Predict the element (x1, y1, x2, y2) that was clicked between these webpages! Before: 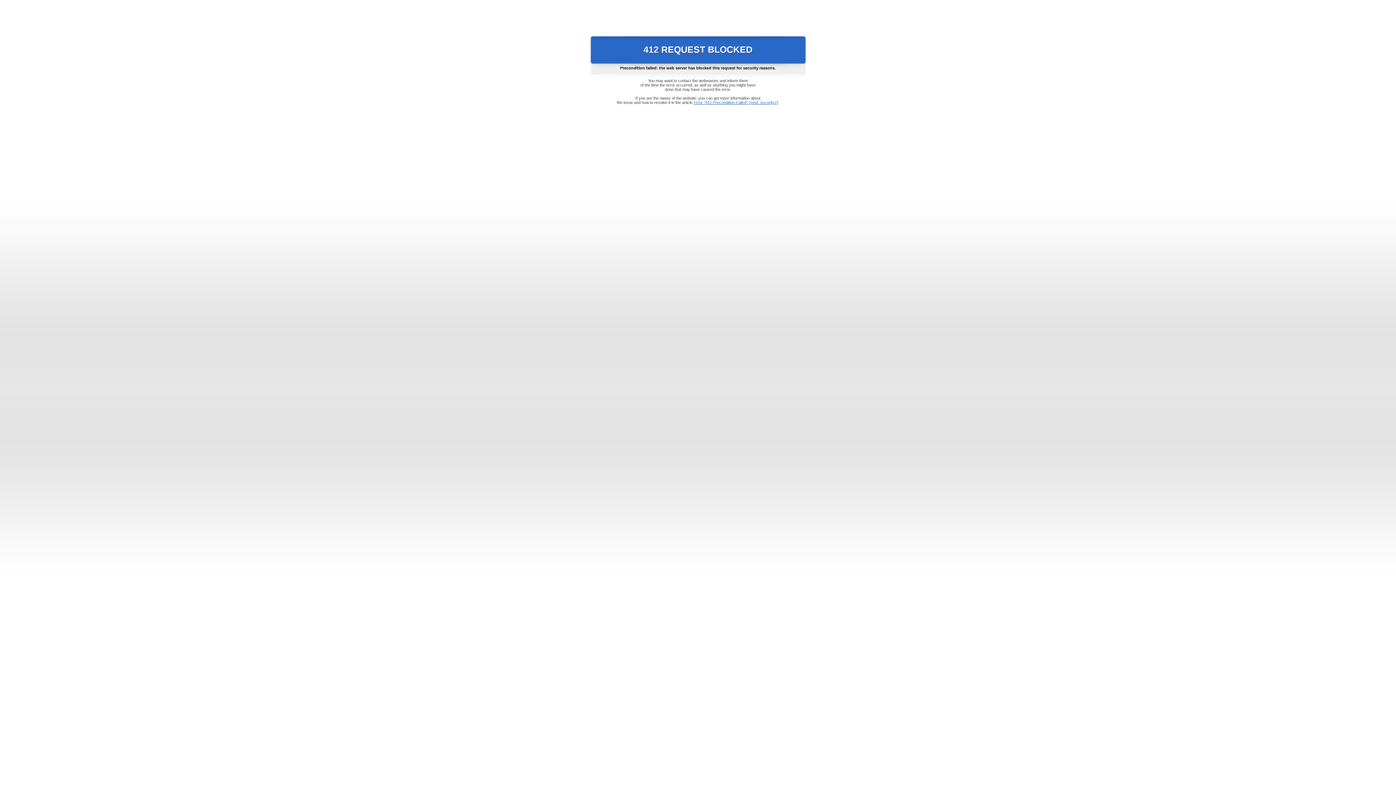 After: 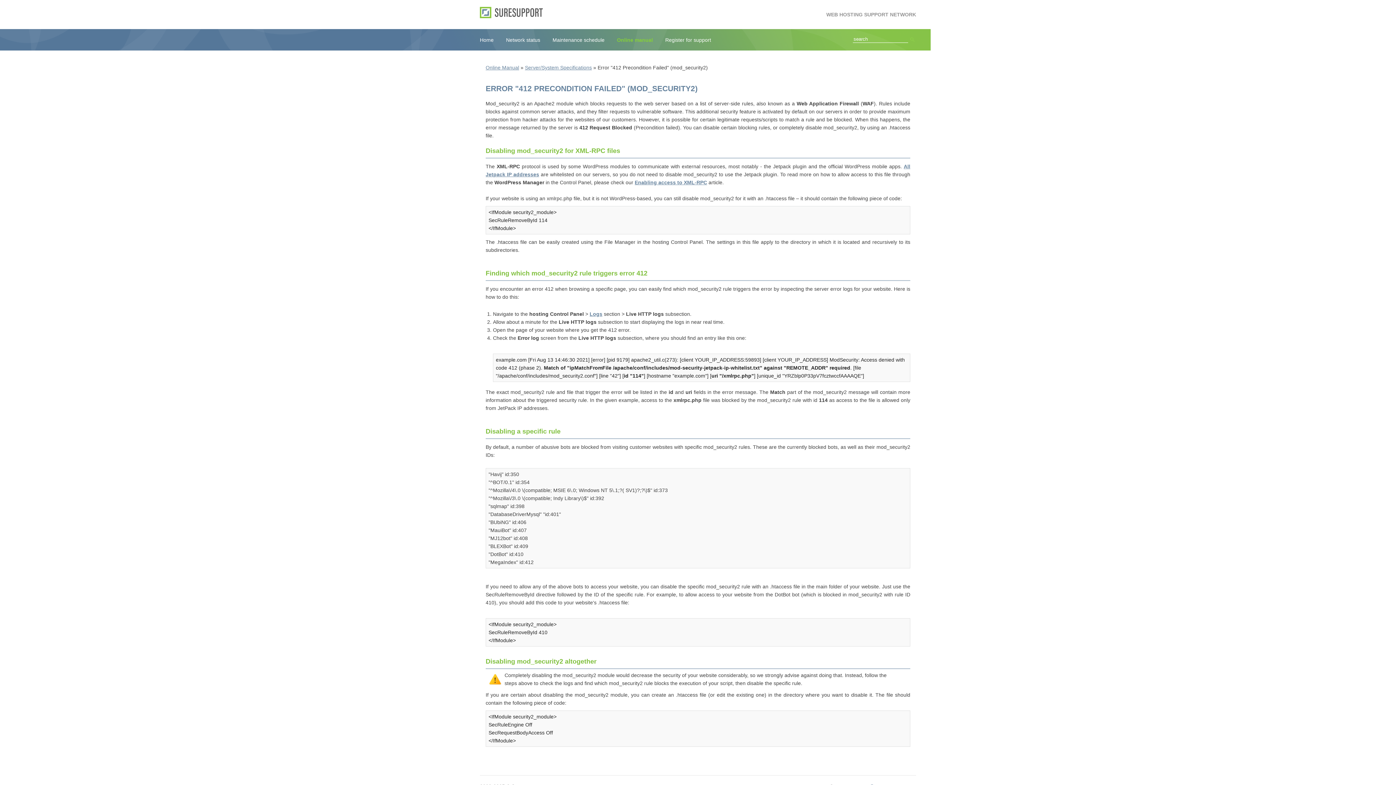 Action: bbox: (693, 100, 778, 104) label: Error "412 Precondition Failed" (mod_security2)